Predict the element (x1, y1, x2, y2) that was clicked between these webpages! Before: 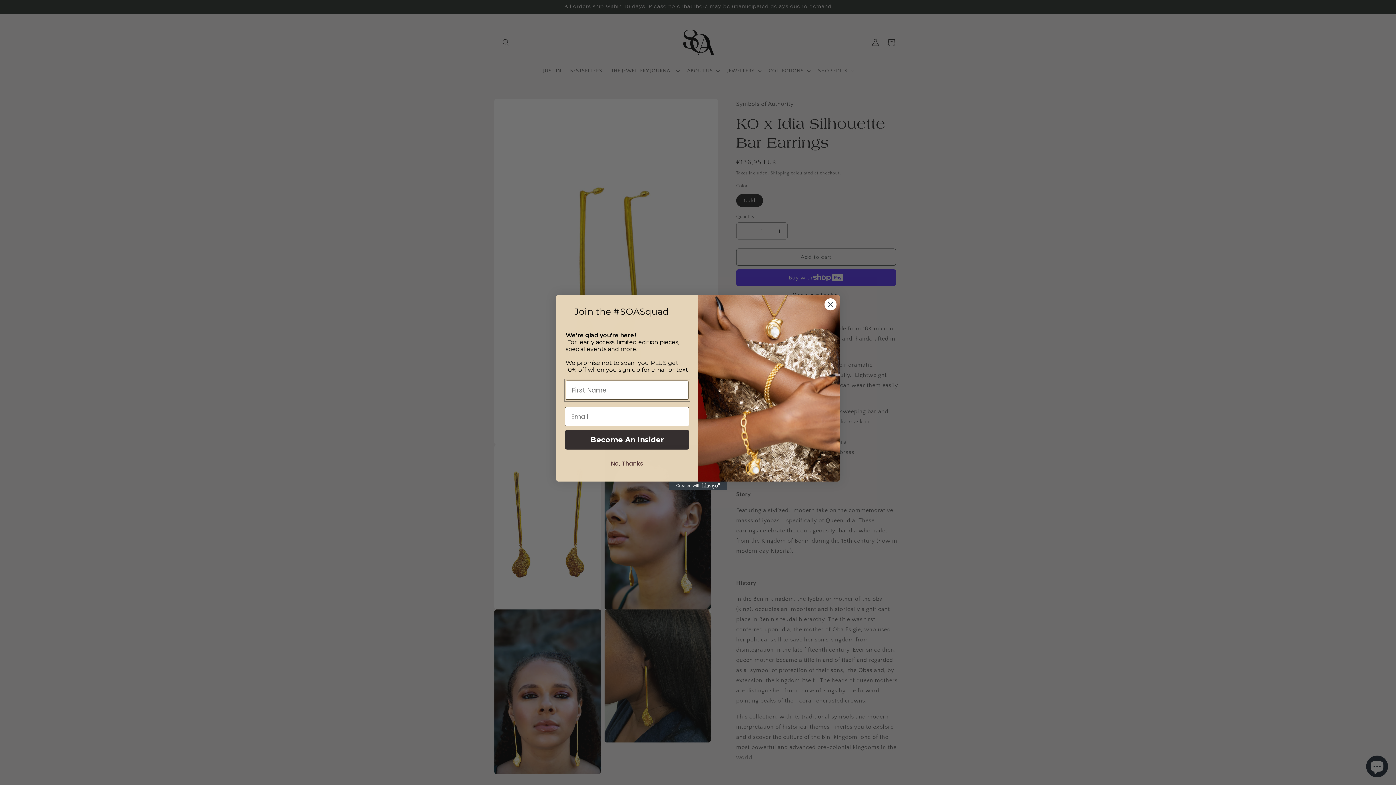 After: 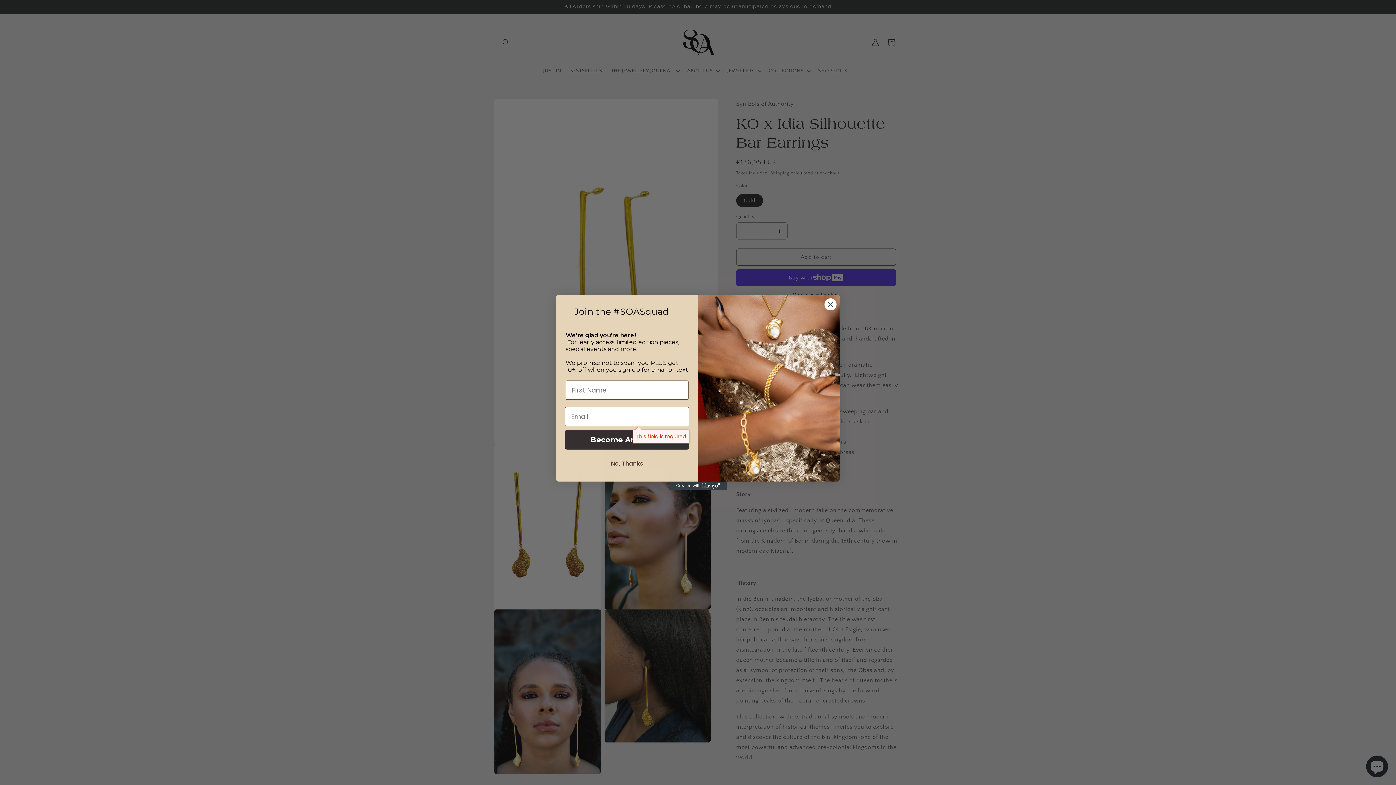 Action: bbox: (565, 430, 689, 449) label: Become An Insider